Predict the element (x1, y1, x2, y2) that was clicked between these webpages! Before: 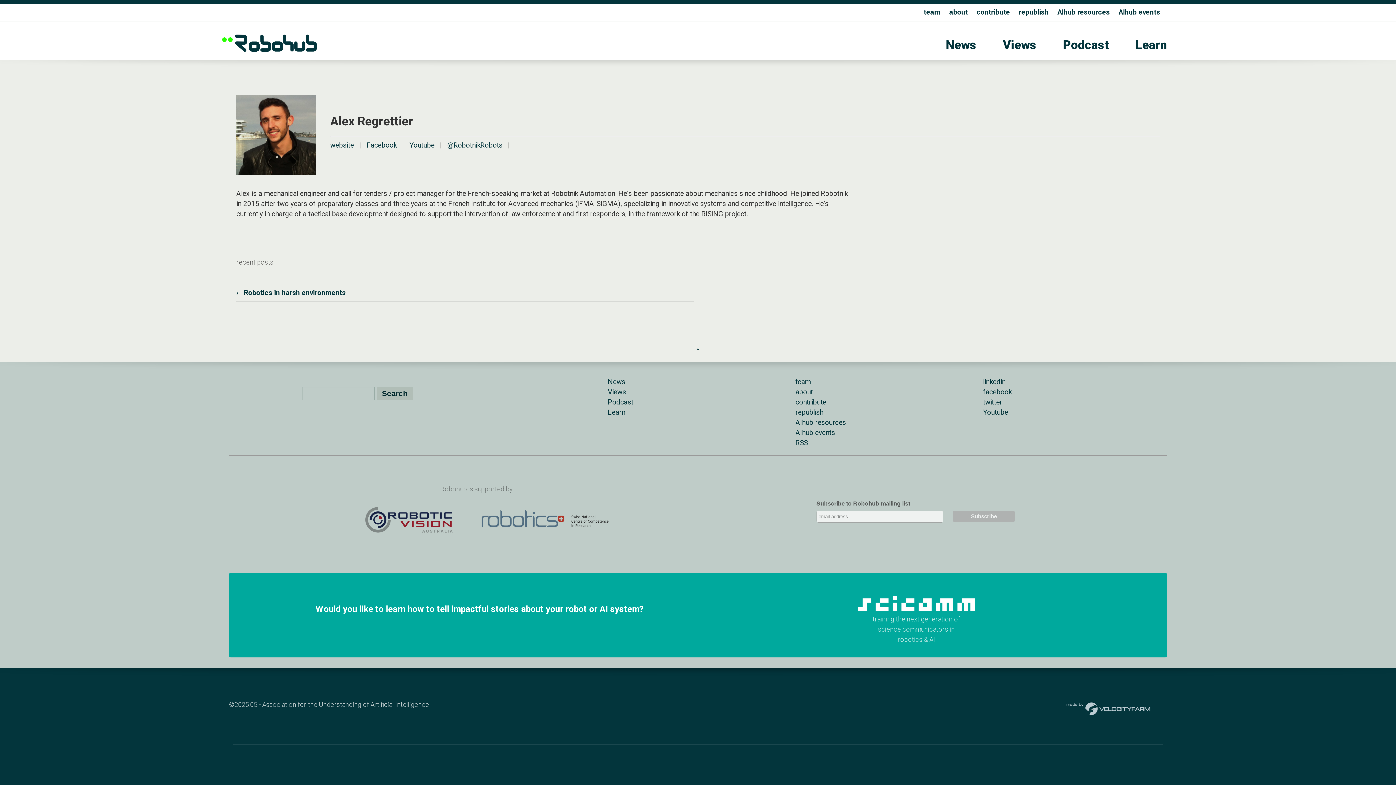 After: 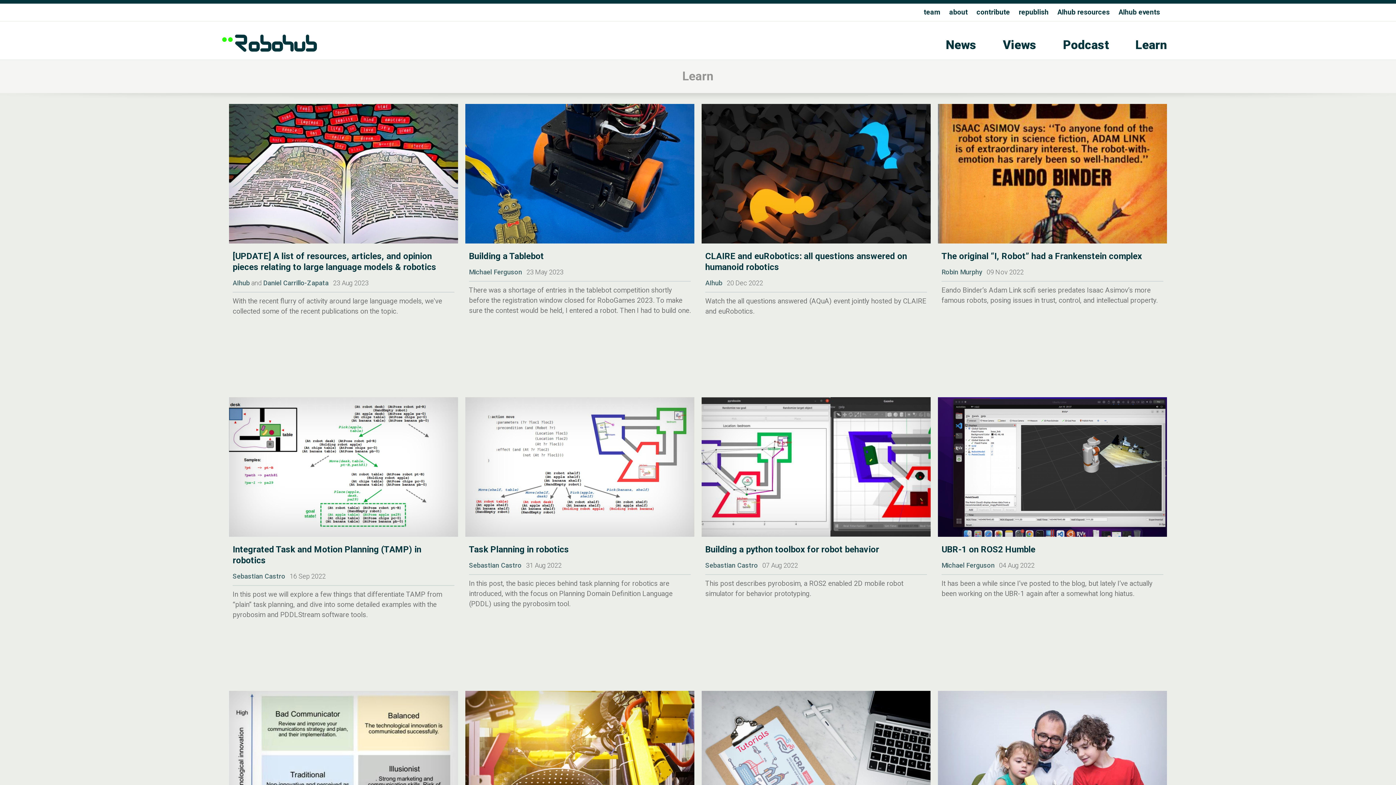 Action: bbox: (608, 408, 625, 416) label: Learn